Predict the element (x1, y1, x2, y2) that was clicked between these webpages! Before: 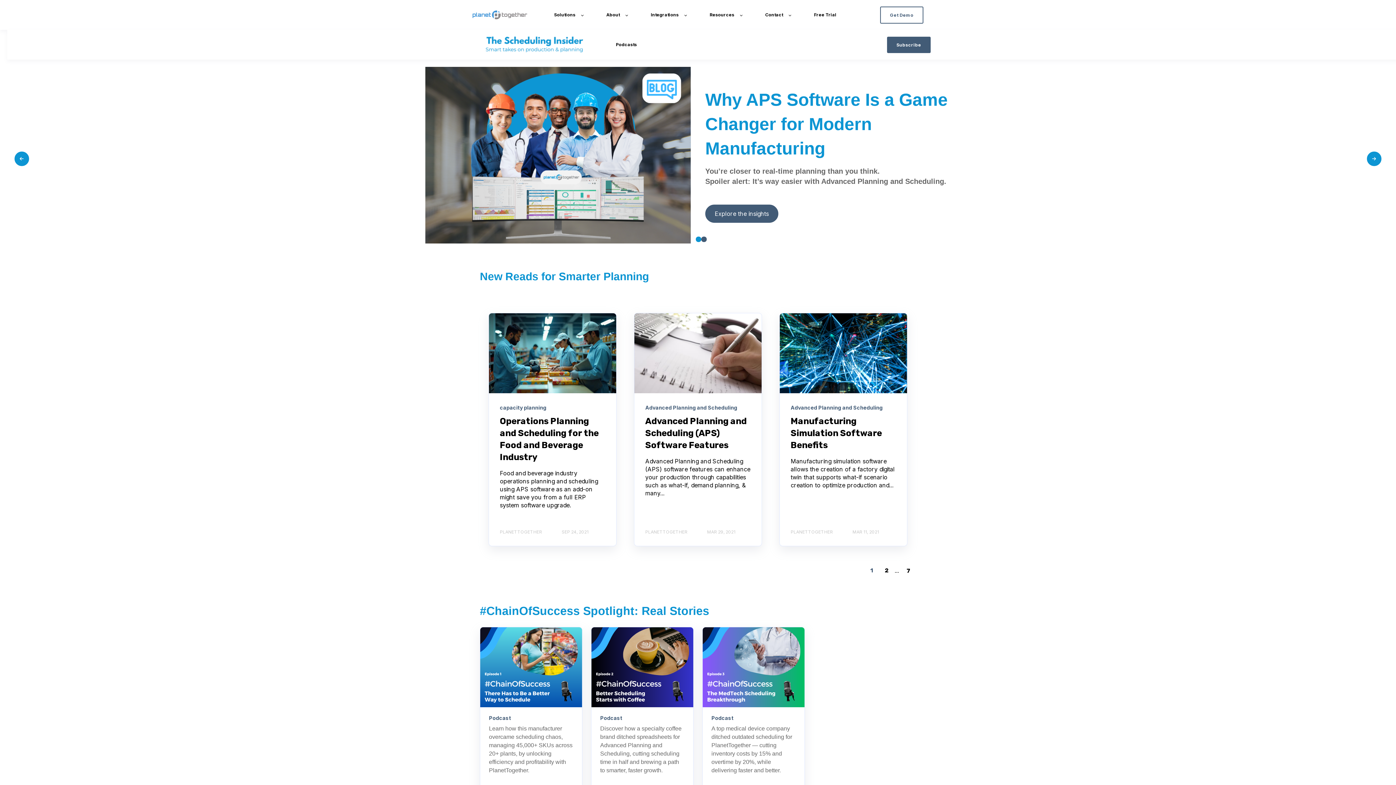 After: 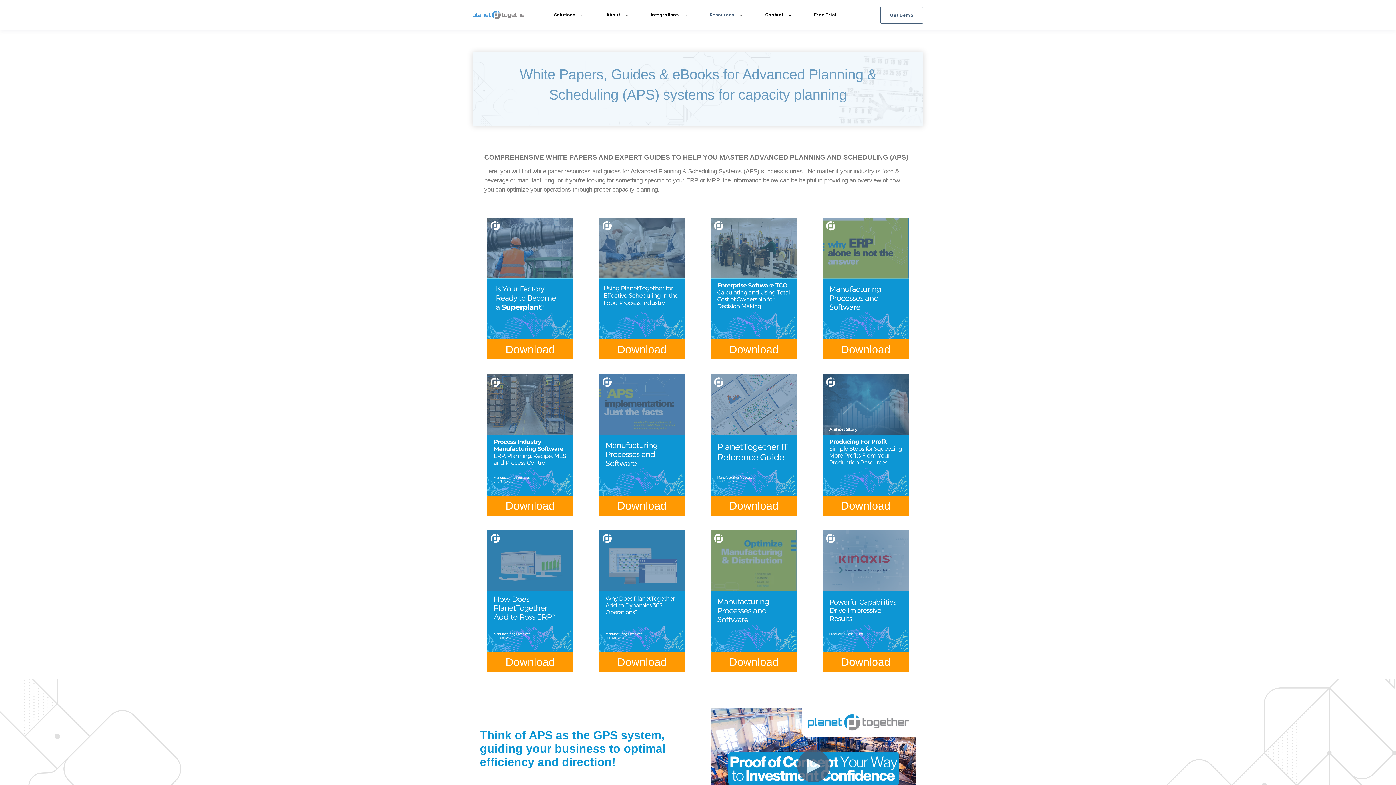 Action: label: Resources bbox: (709, 7, 742, 22)